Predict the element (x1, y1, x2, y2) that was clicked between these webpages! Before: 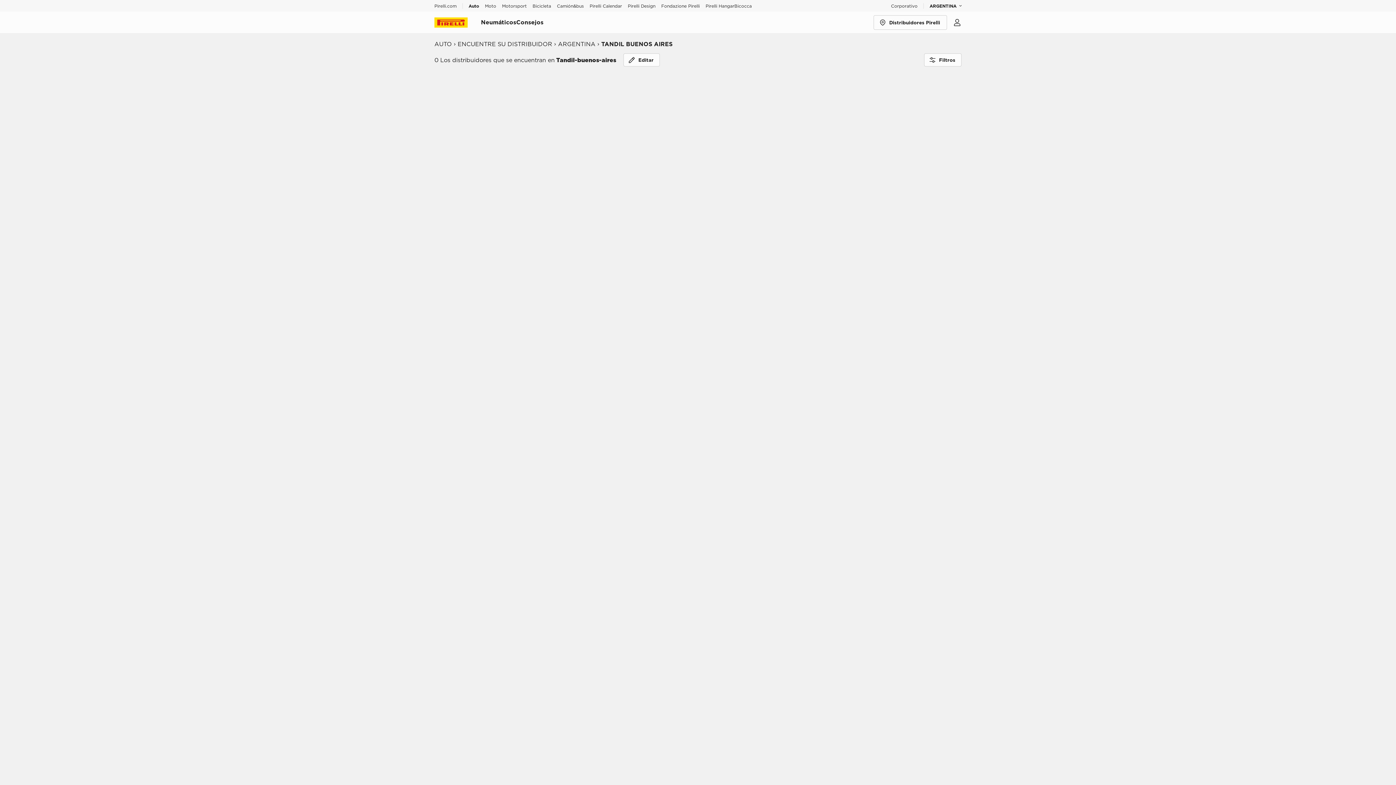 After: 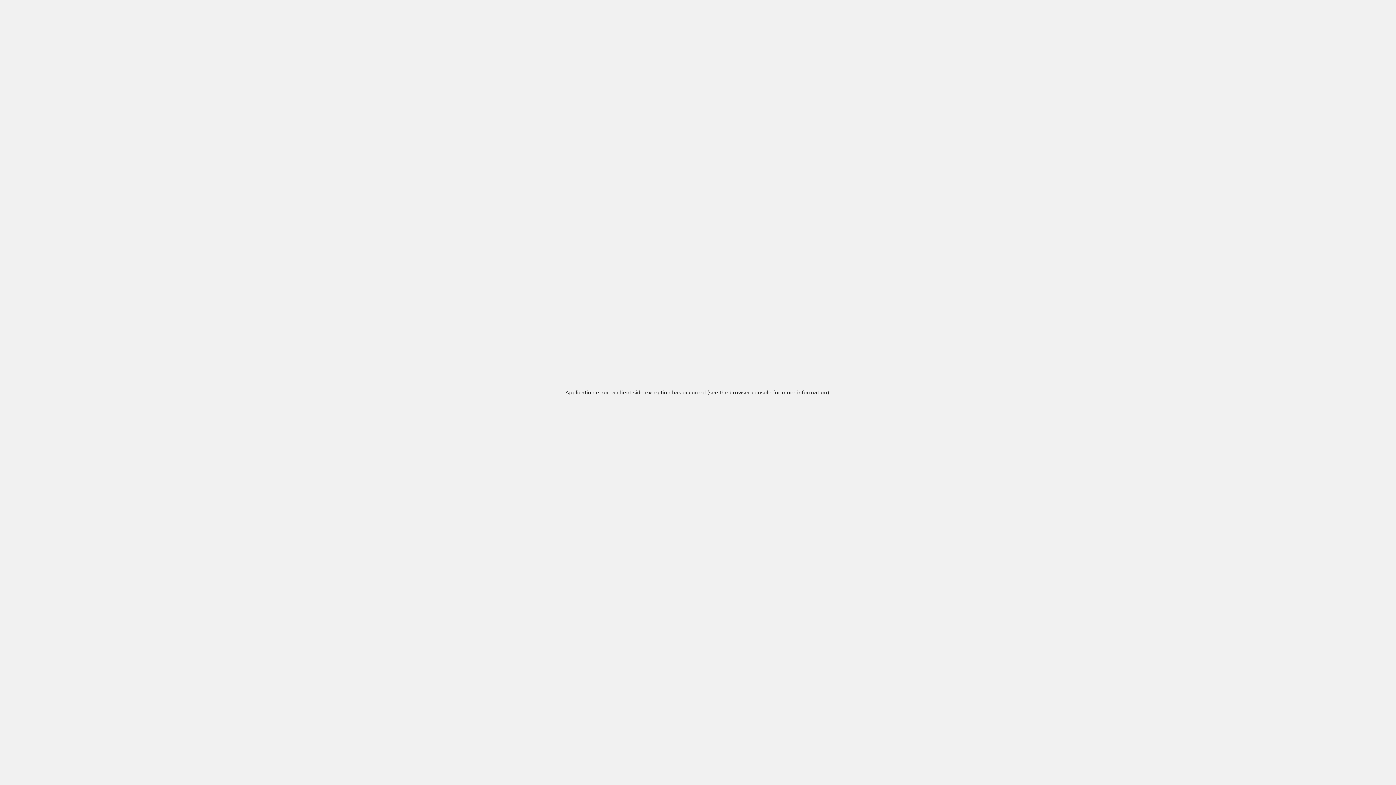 Action: label: Pirelli bbox: (434, 17, 481, 27)